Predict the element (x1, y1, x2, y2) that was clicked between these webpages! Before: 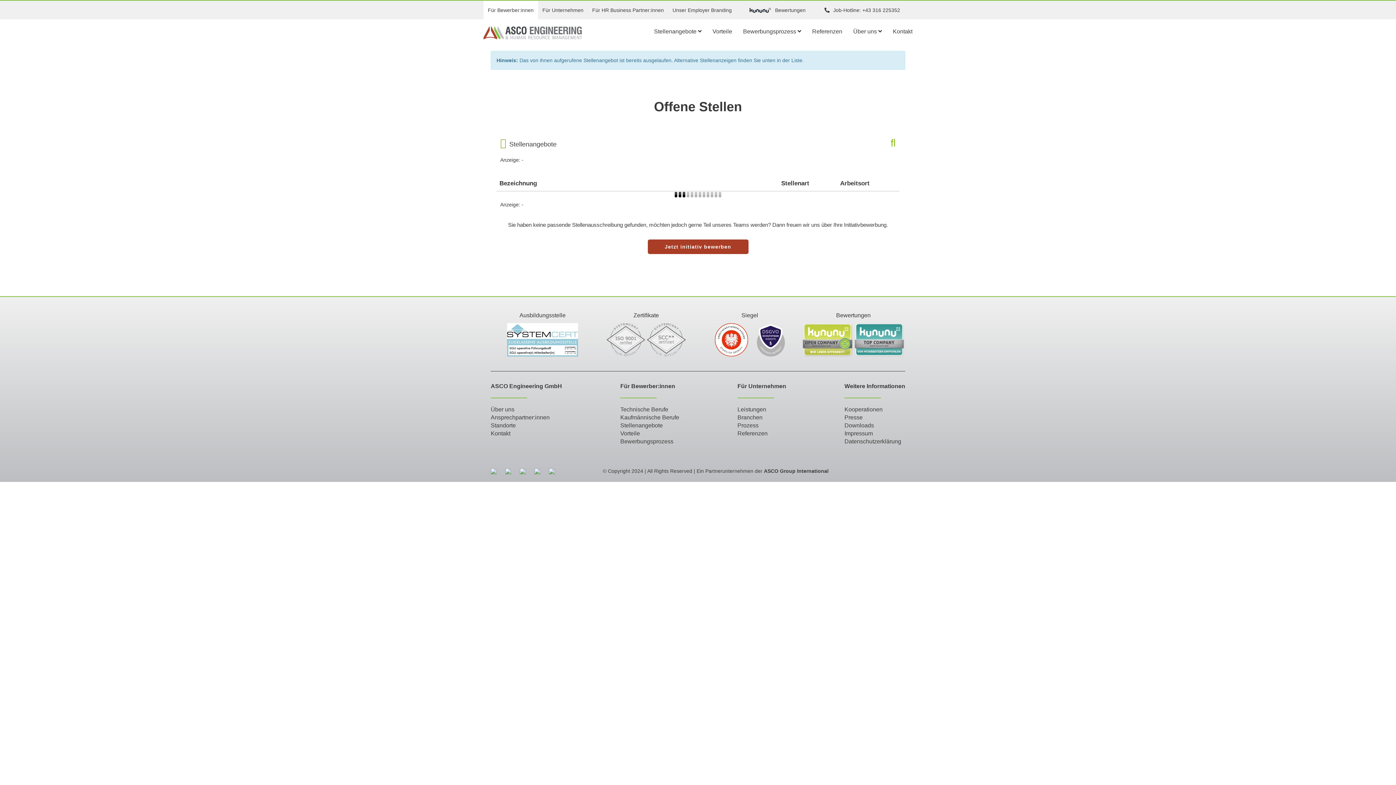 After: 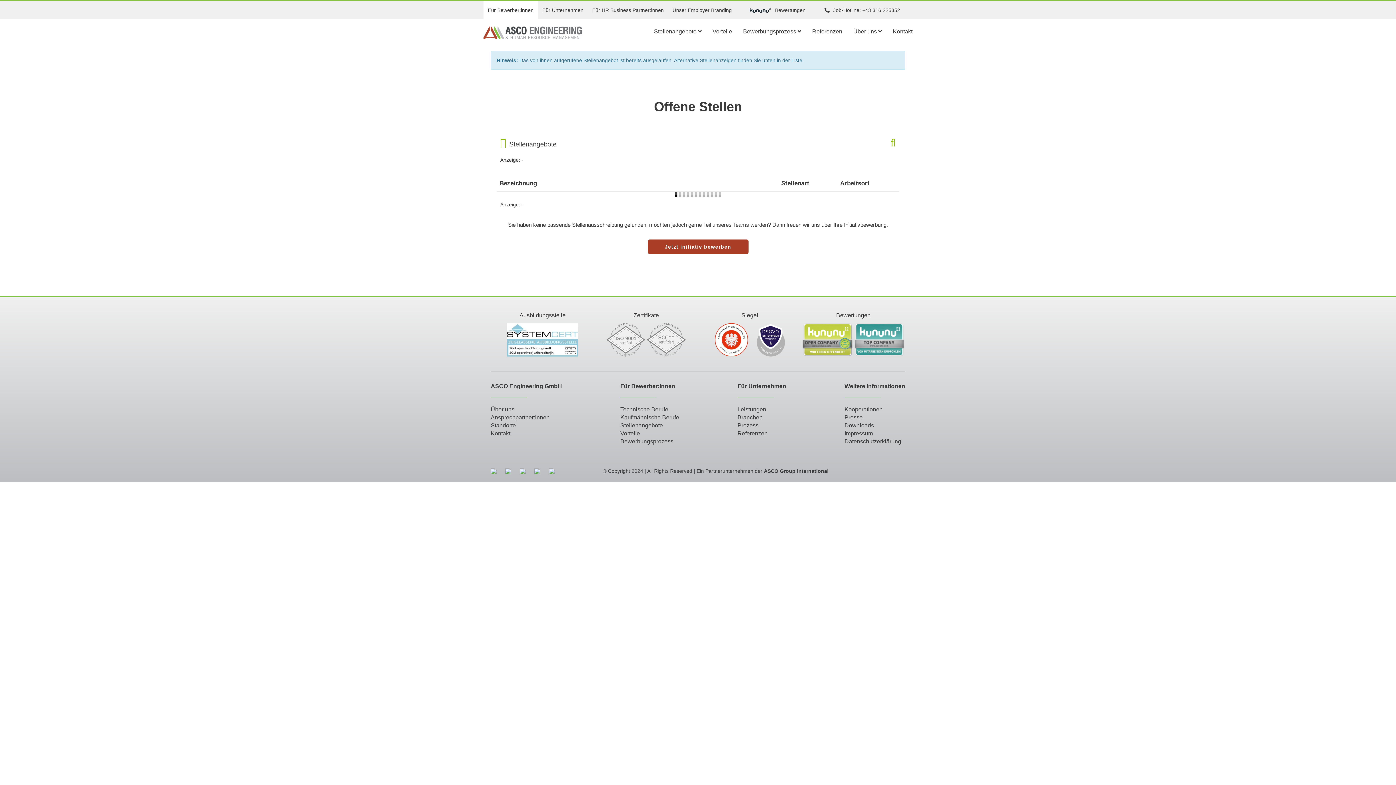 Action: bbox: (646, 336, 686, 342)